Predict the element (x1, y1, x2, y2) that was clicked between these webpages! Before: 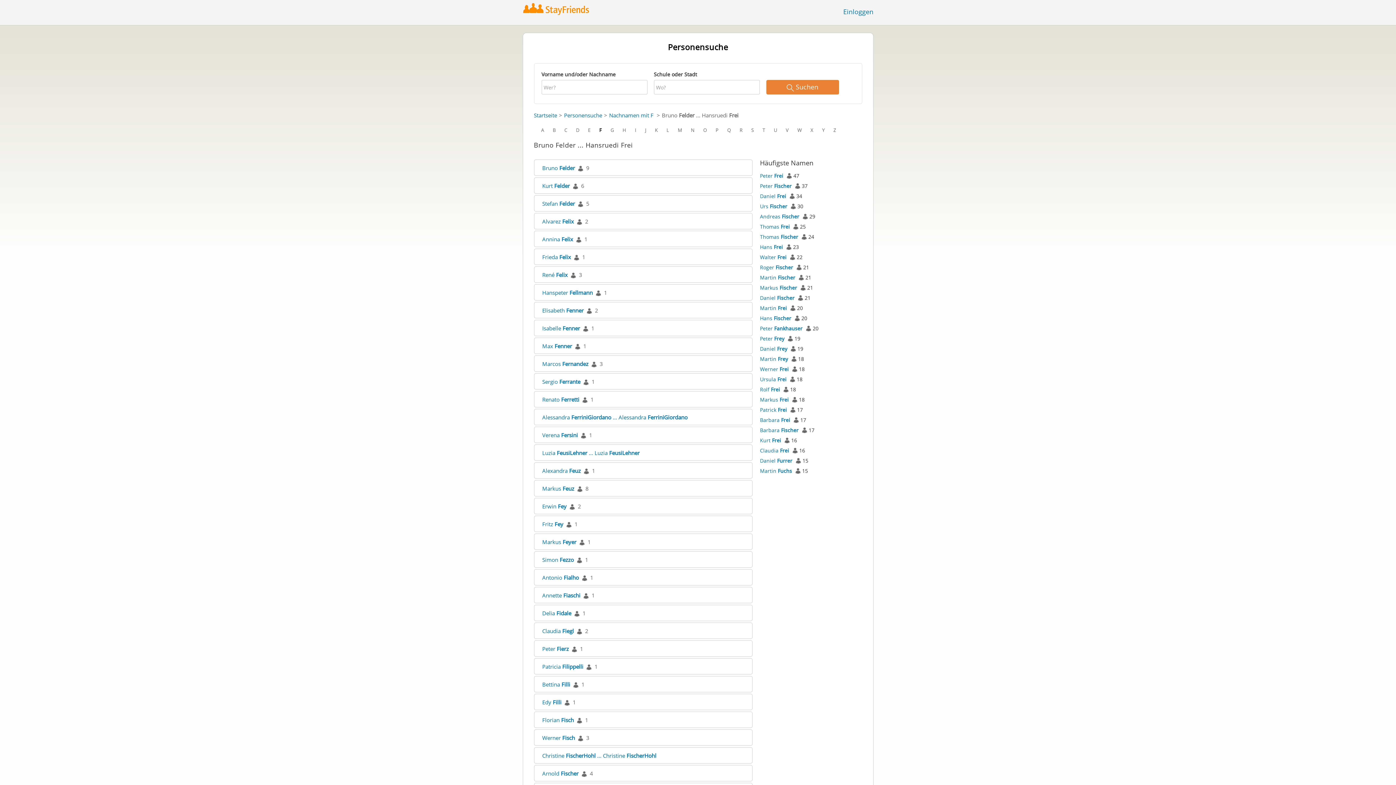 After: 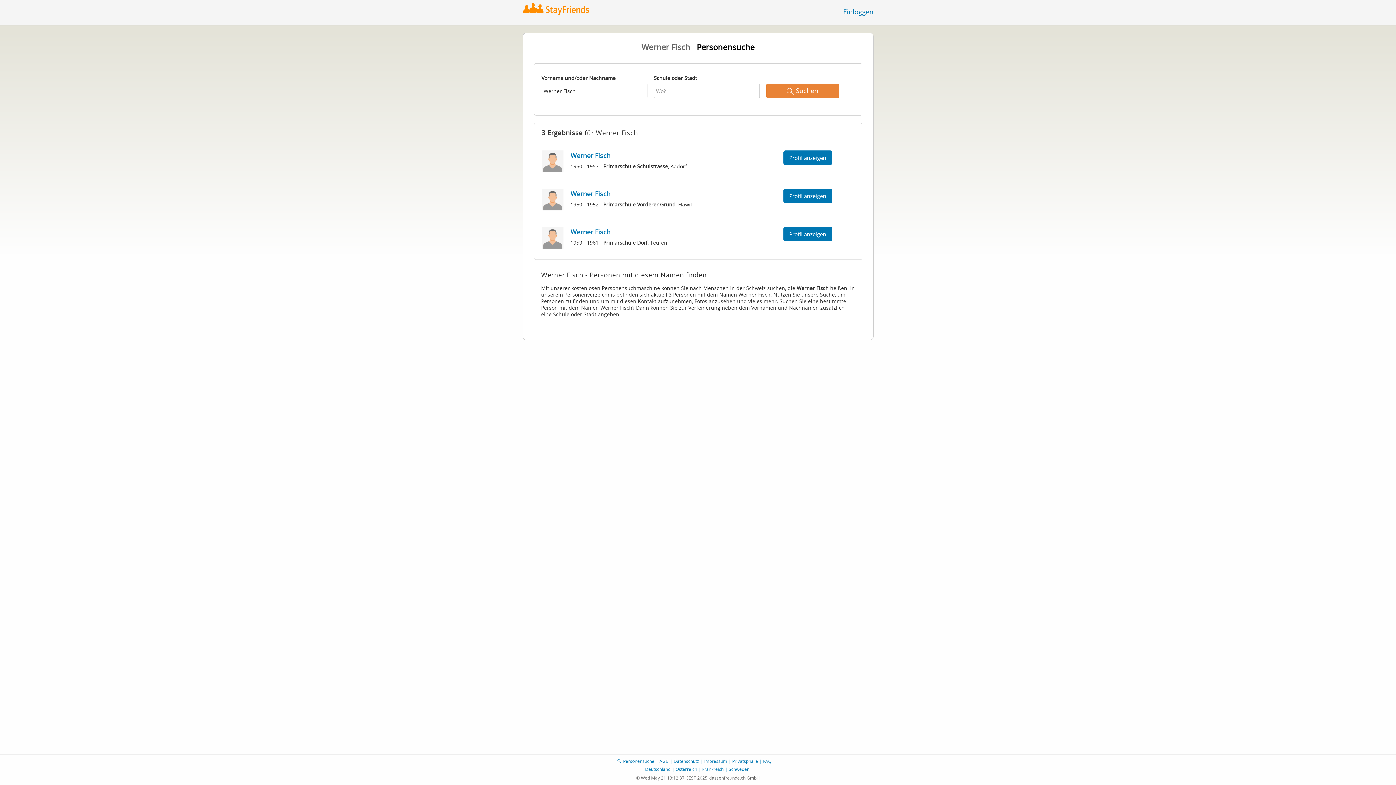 Action: bbox: (542, 734, 575, 741) label: Werner Fisch